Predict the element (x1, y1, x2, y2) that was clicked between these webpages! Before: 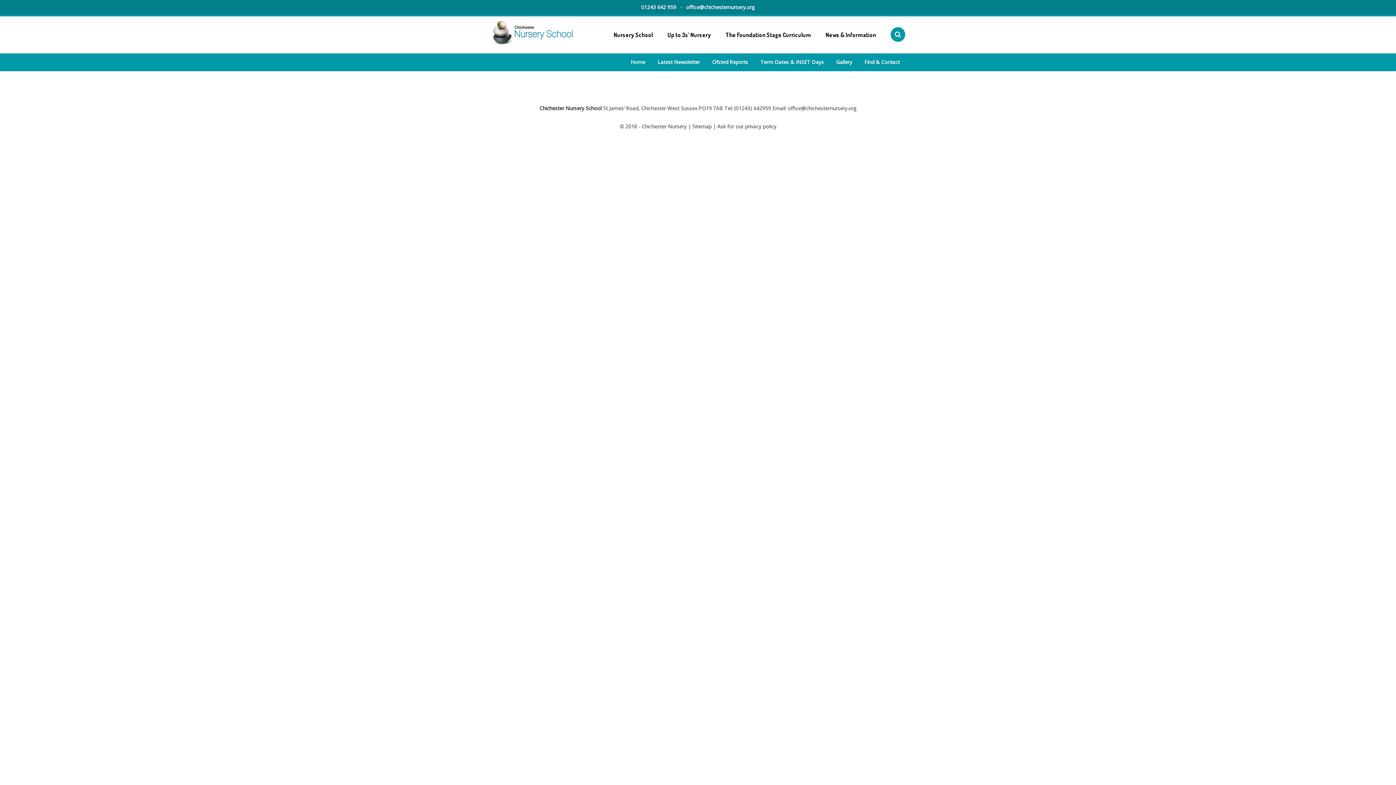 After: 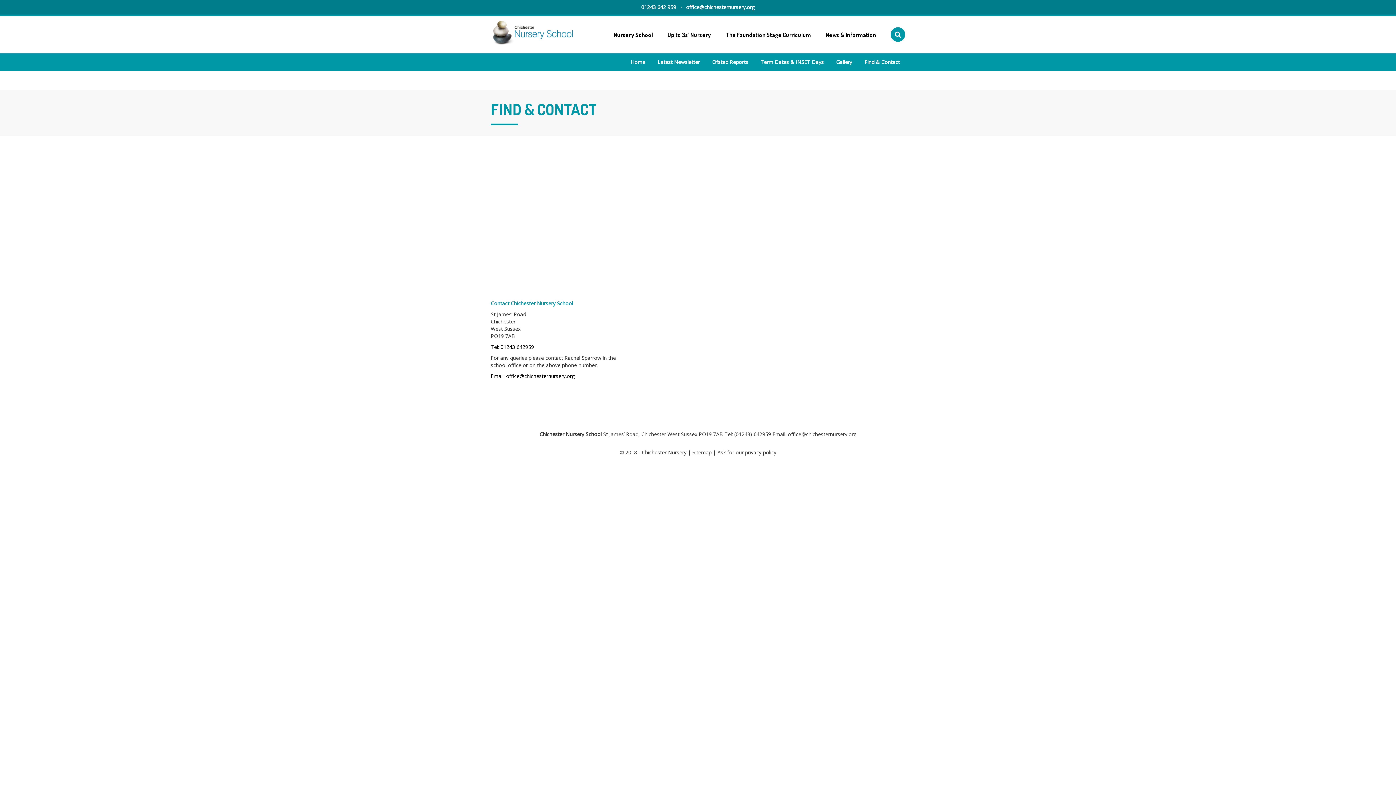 Action: bbox: (859, 53, 905, 71) label: Find & Contact